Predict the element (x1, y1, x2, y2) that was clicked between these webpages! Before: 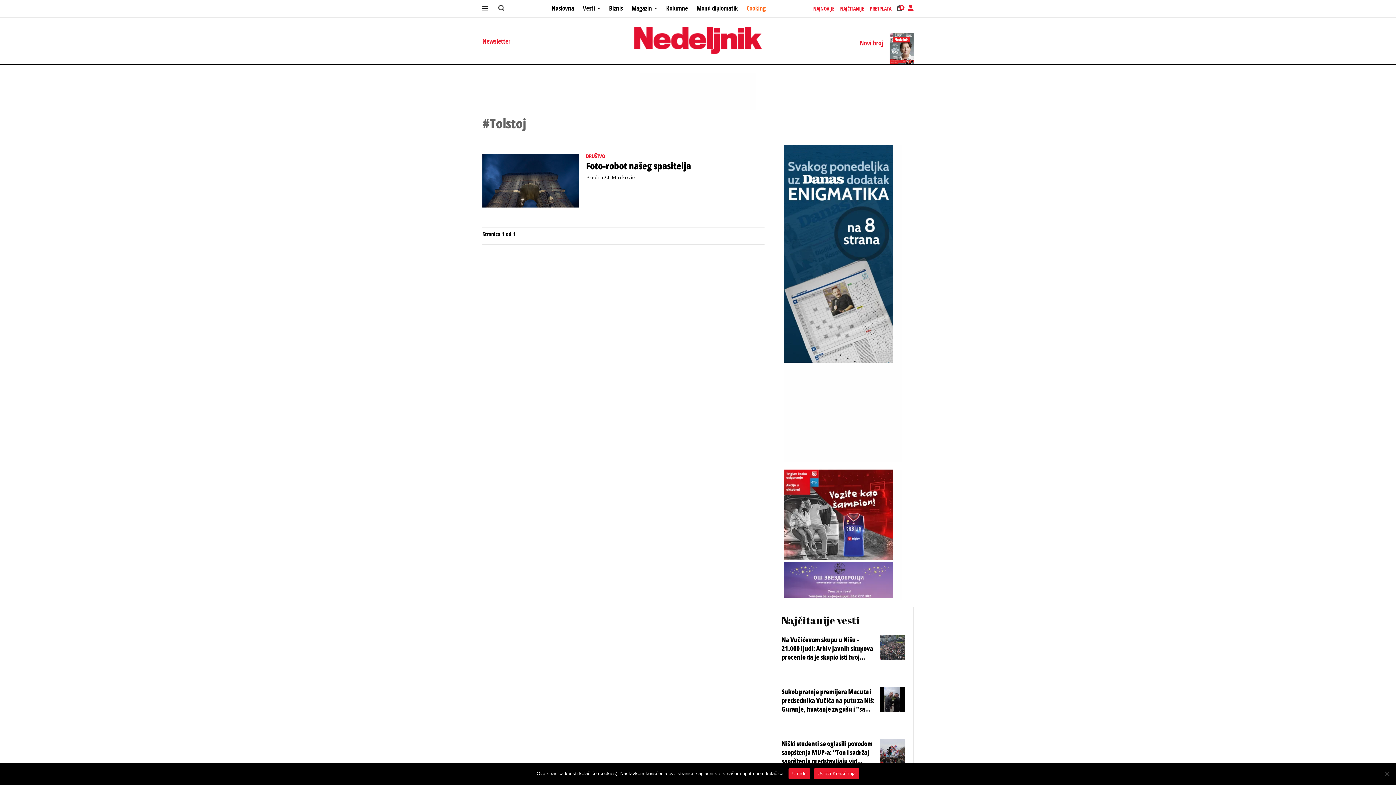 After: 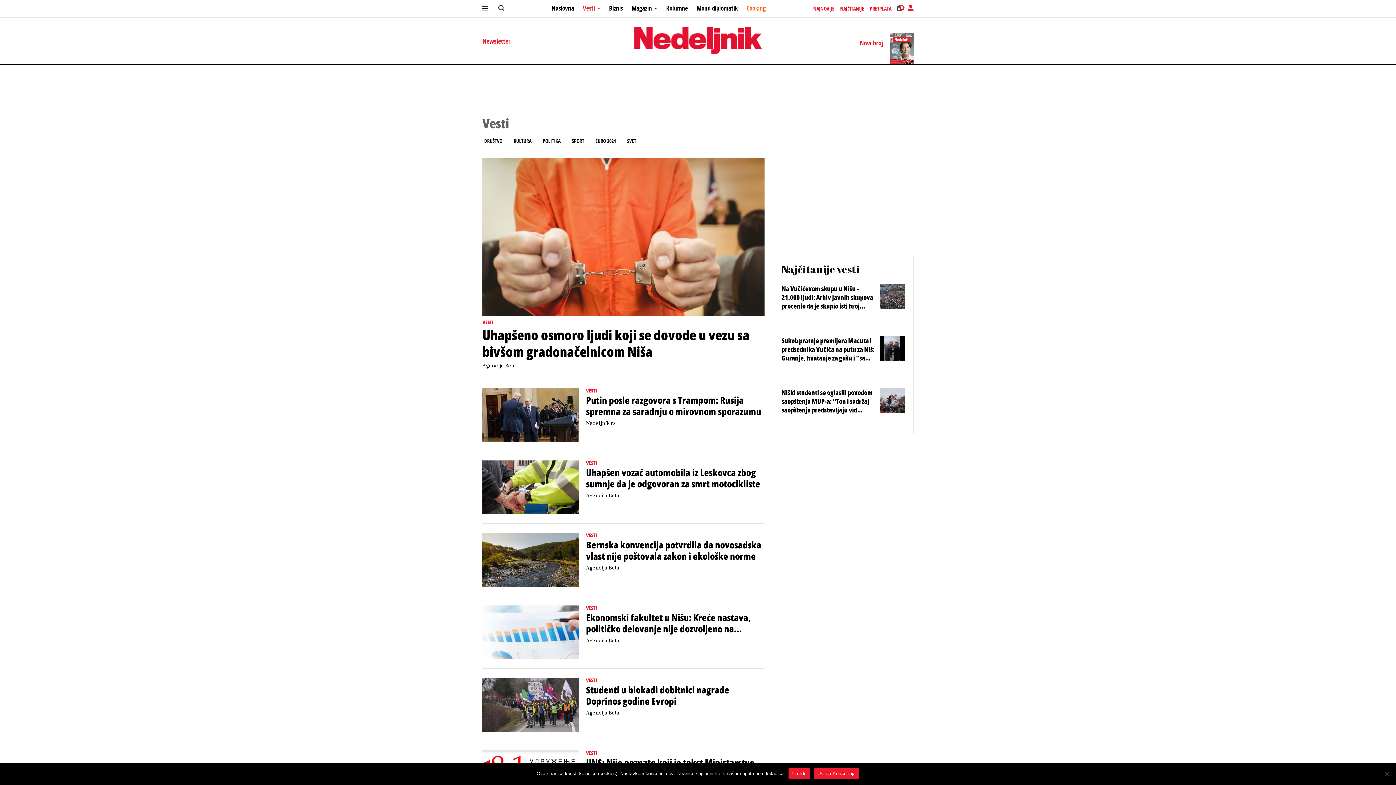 Action: bbox: (583, 4, 600, 12) label: Vesti